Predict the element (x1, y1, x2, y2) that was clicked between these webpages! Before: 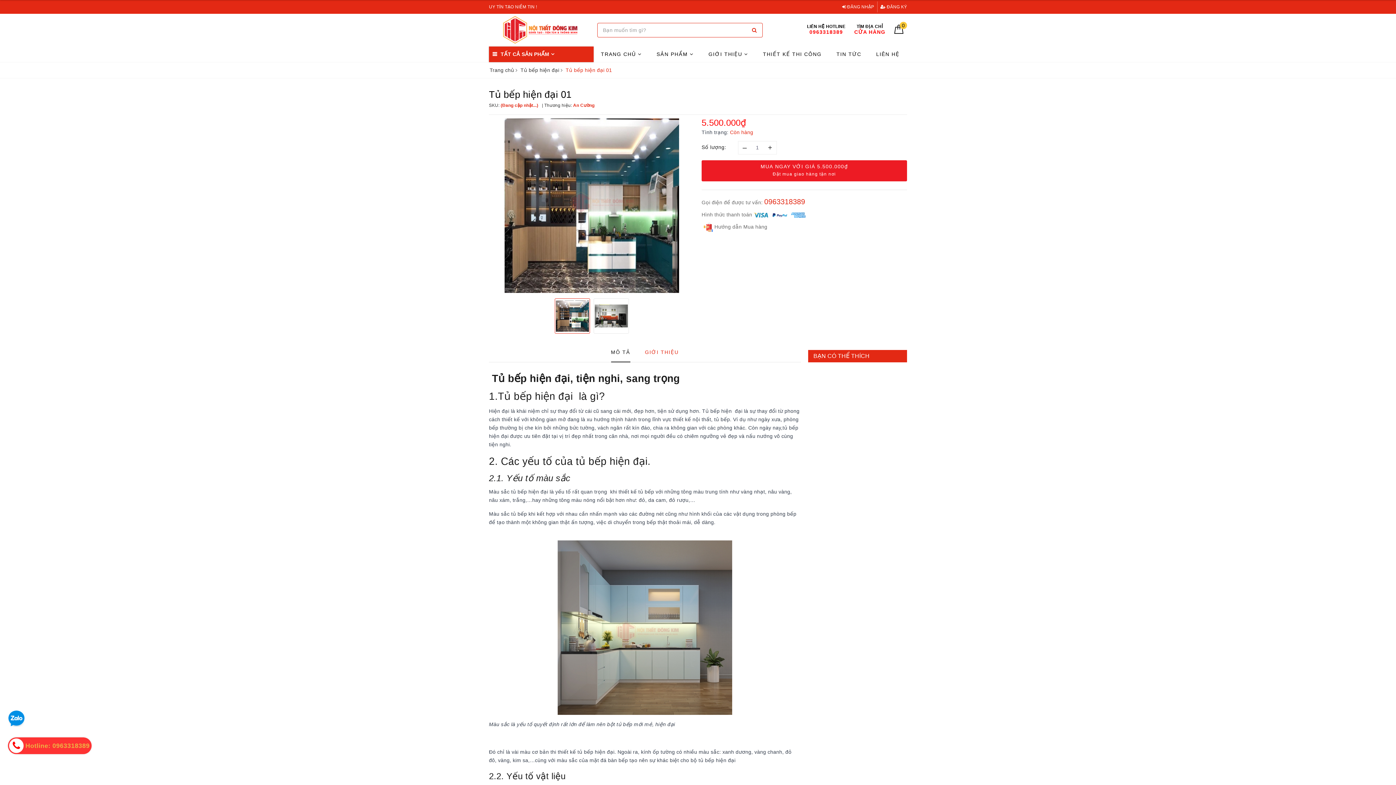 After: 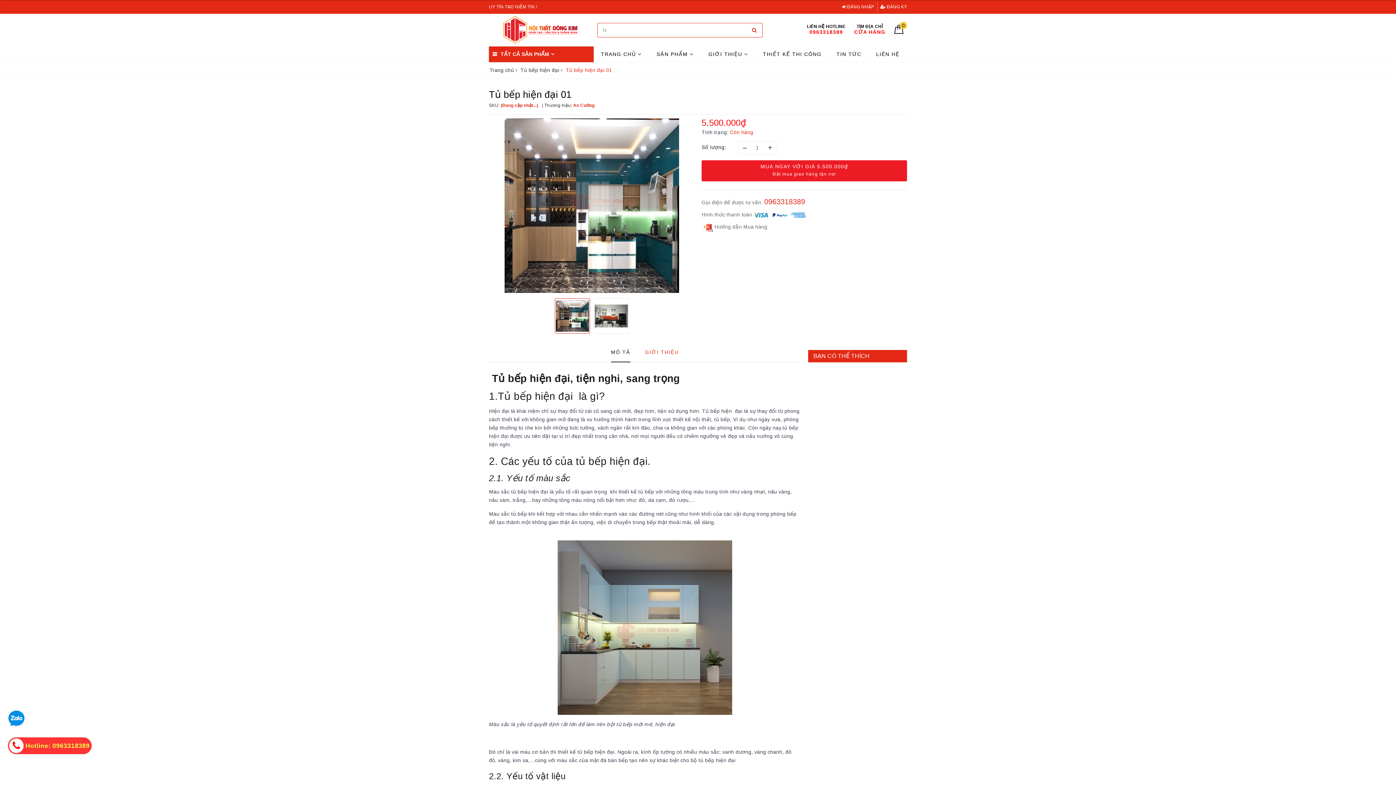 Action: label: – bbox: (738, 141, 751, 154)